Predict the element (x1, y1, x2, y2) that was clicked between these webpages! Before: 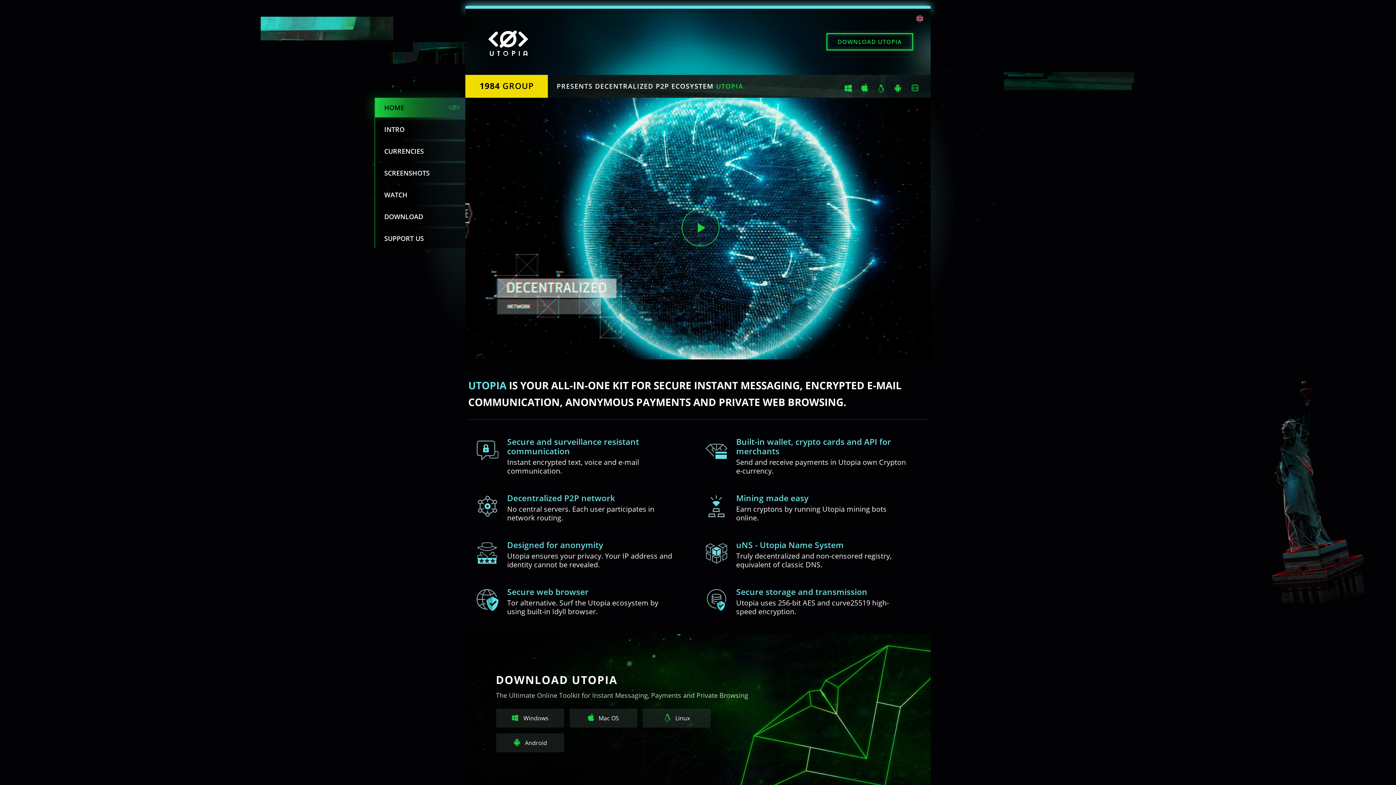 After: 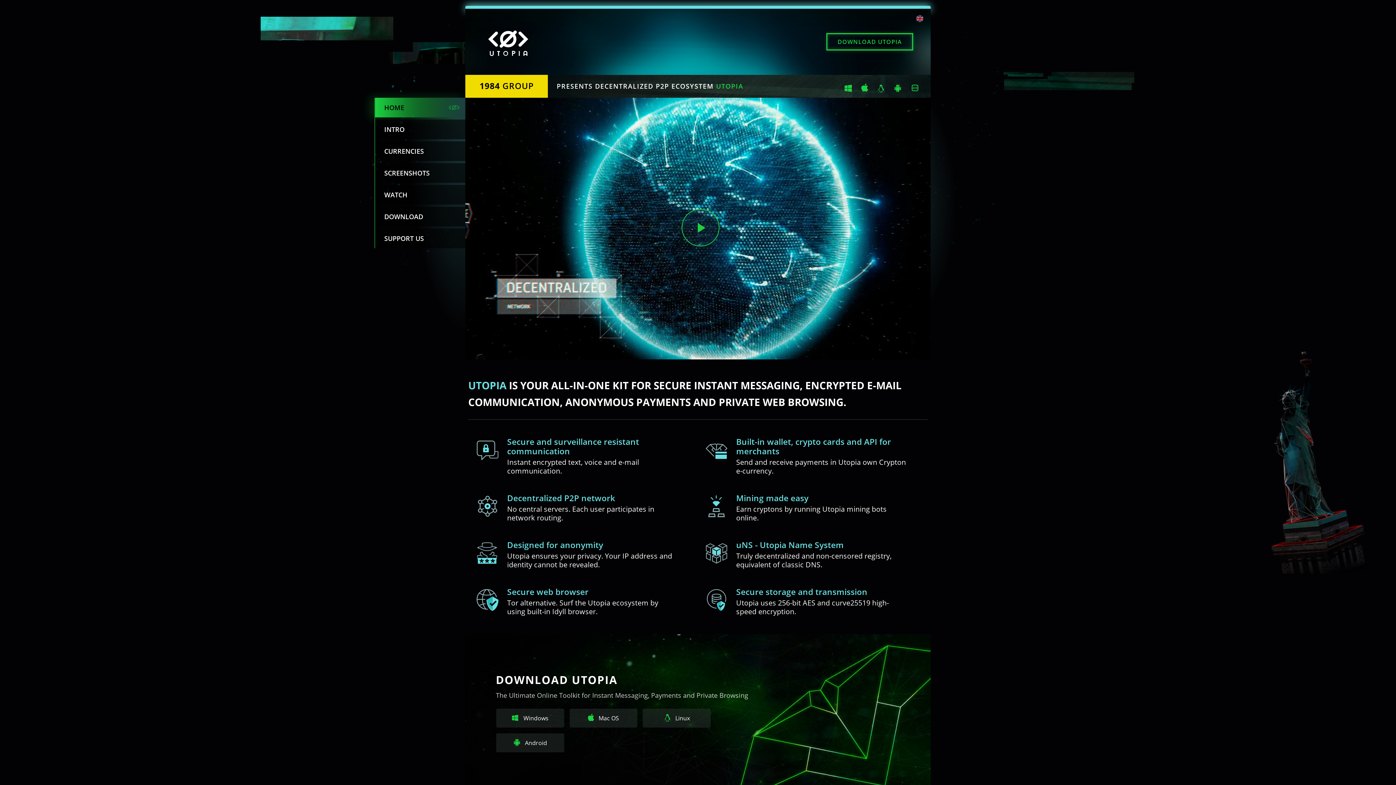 Action: bbox: (488, 27, 528, 55)